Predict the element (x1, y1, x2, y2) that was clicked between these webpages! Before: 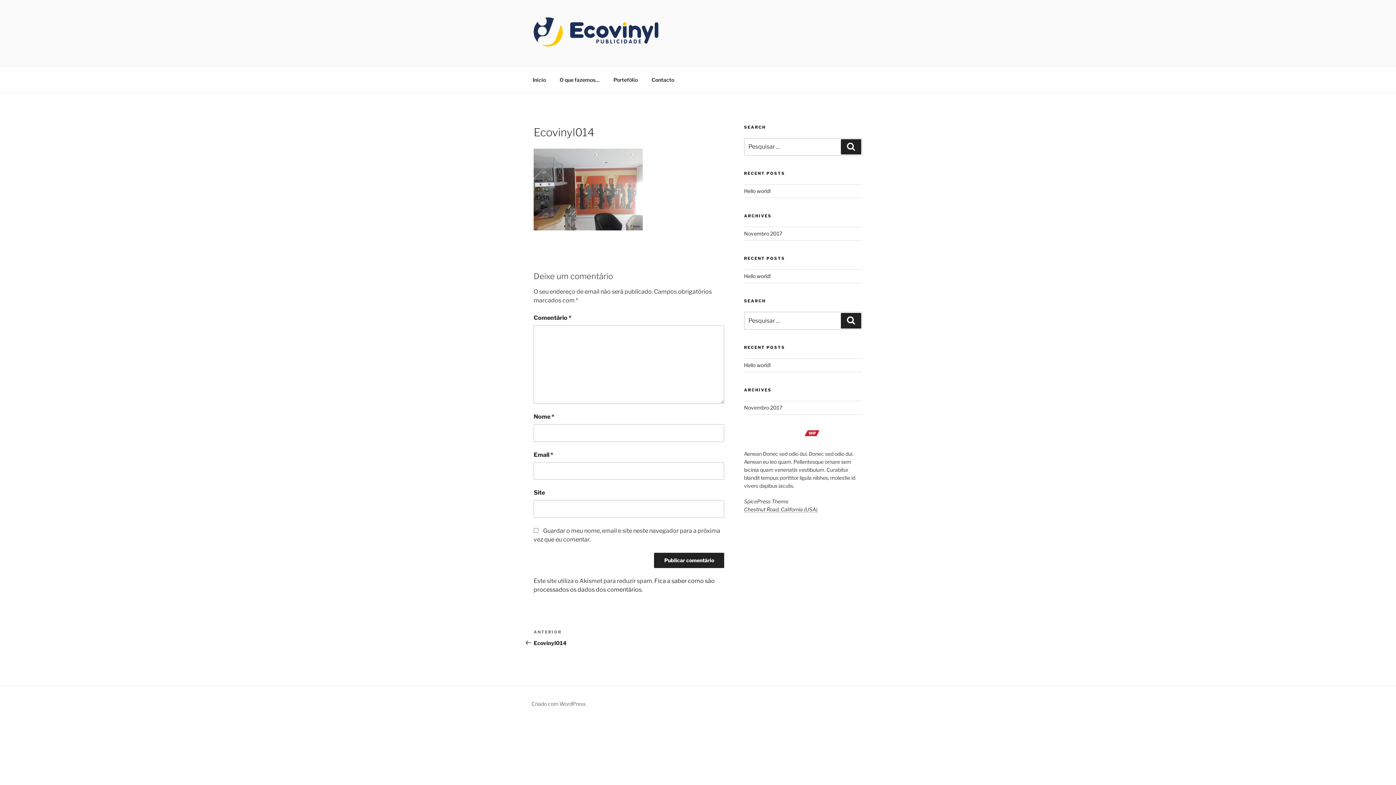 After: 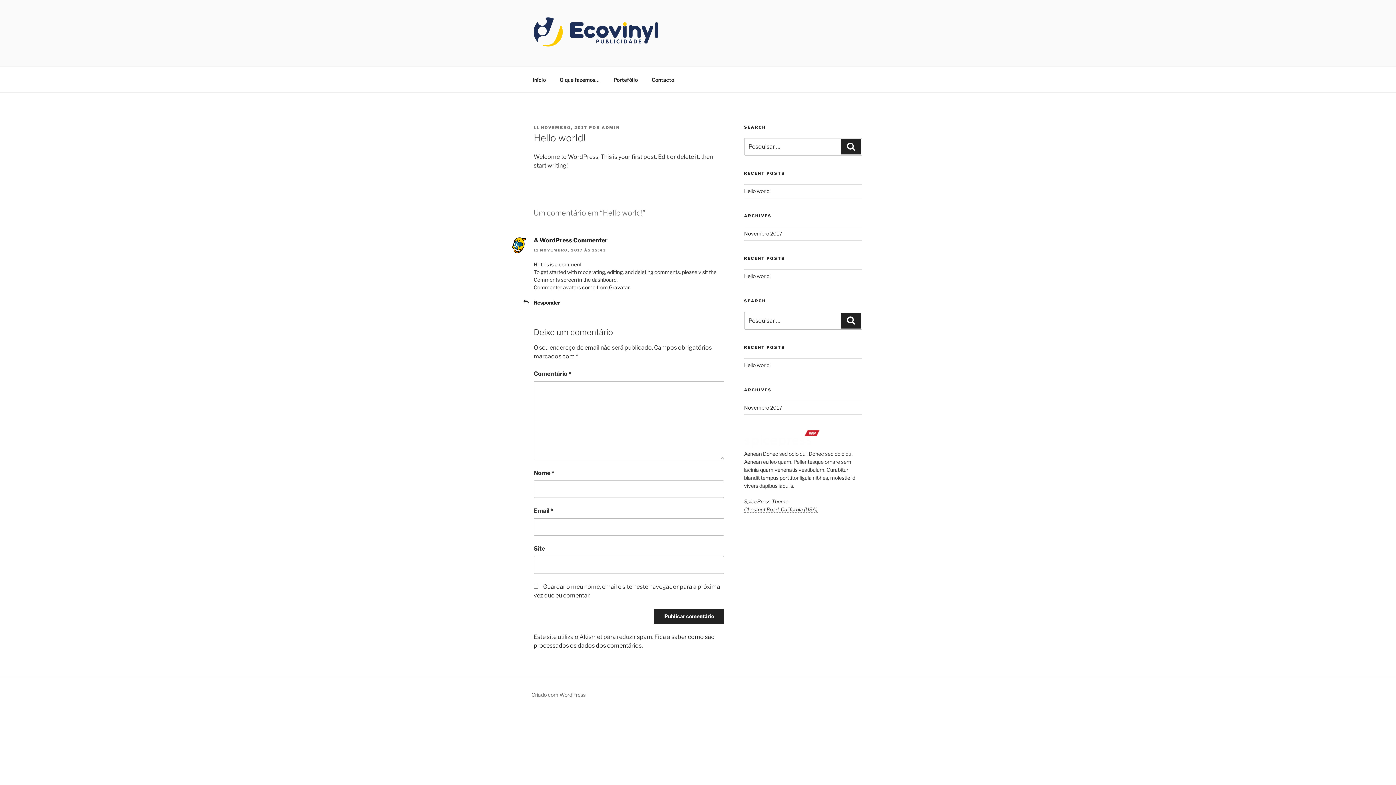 Action: label: Hello world! bbox: (744, 362, 770, 368)